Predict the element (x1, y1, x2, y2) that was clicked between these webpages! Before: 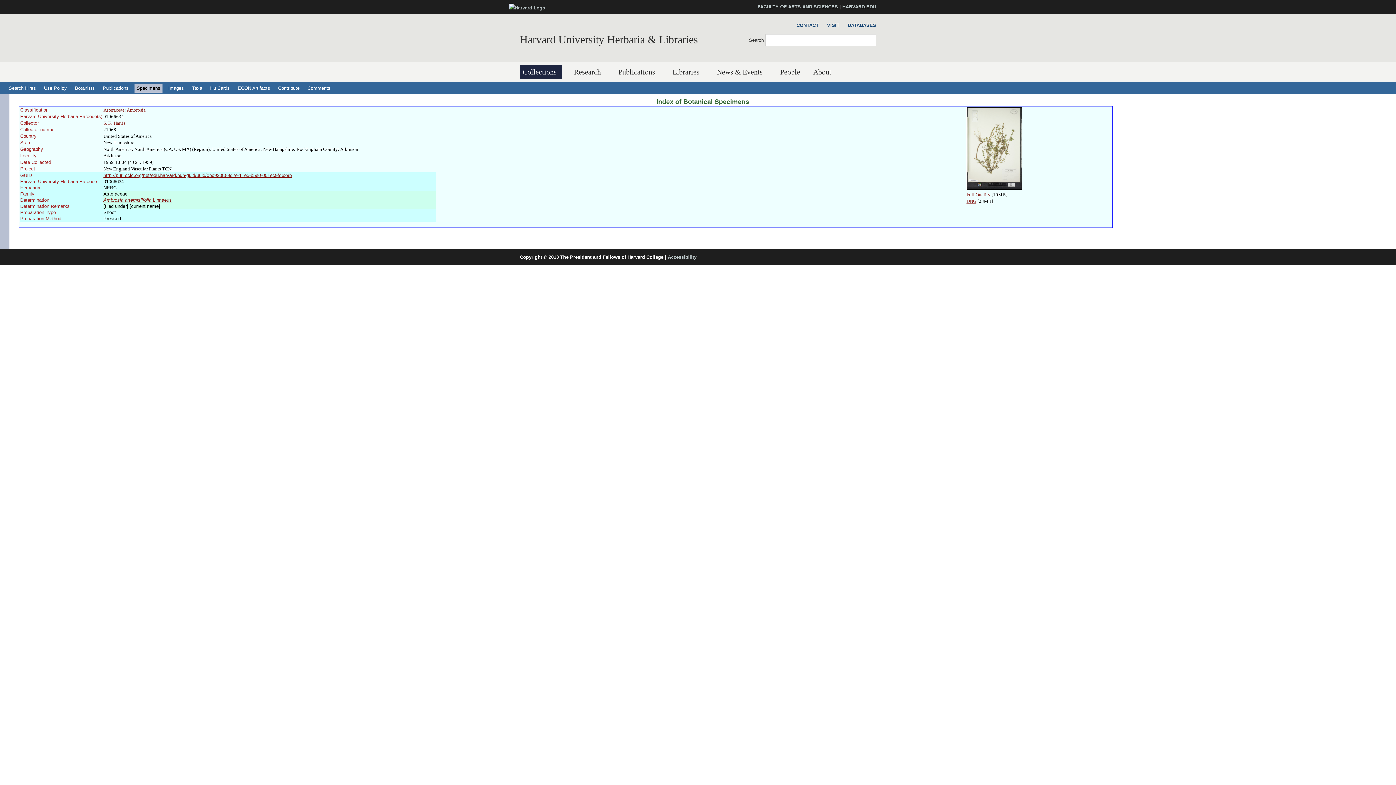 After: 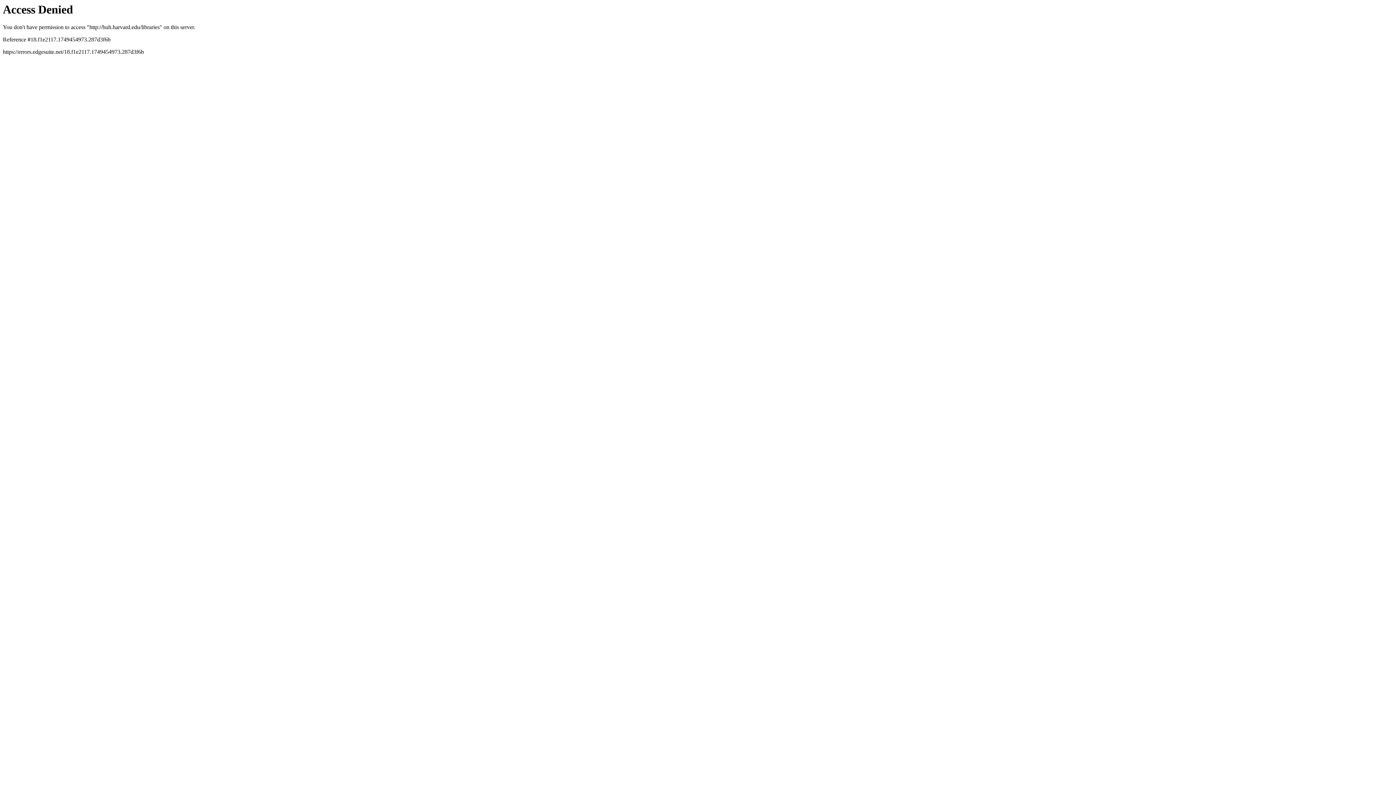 Action: bbox: (669, 65, 705, 79) label: Libraries